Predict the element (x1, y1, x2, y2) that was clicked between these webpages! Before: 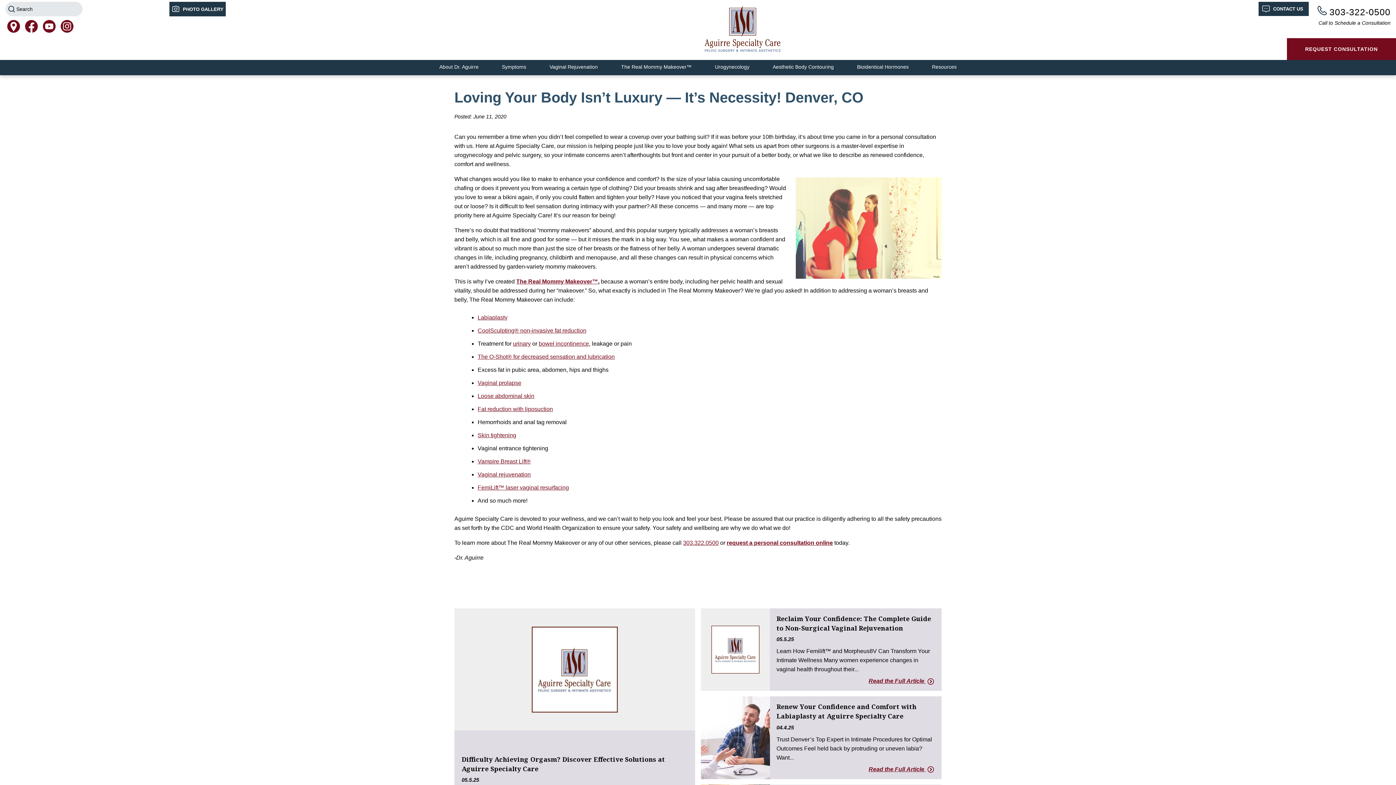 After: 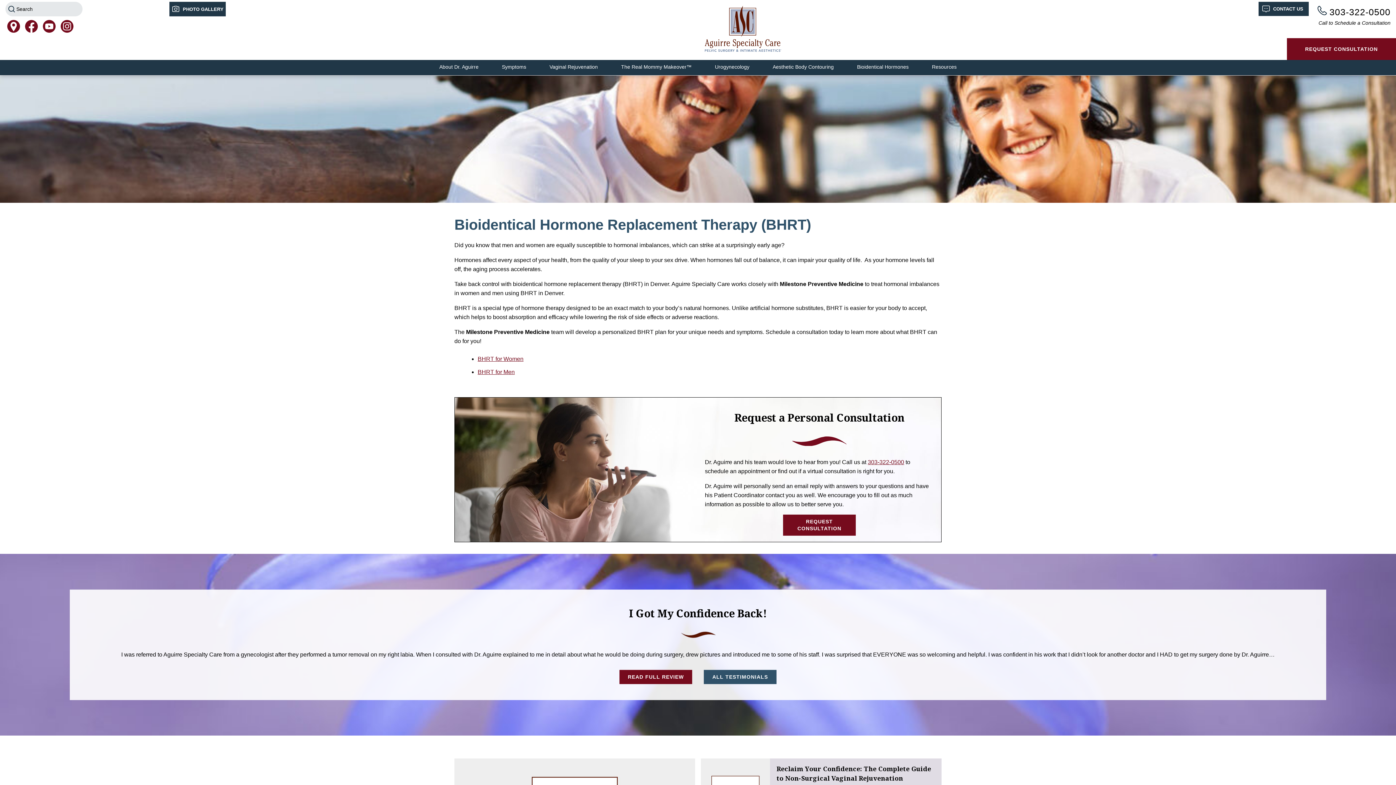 Action: label: Bioidentical Hormones bbox: (853, 60, 912, 74)